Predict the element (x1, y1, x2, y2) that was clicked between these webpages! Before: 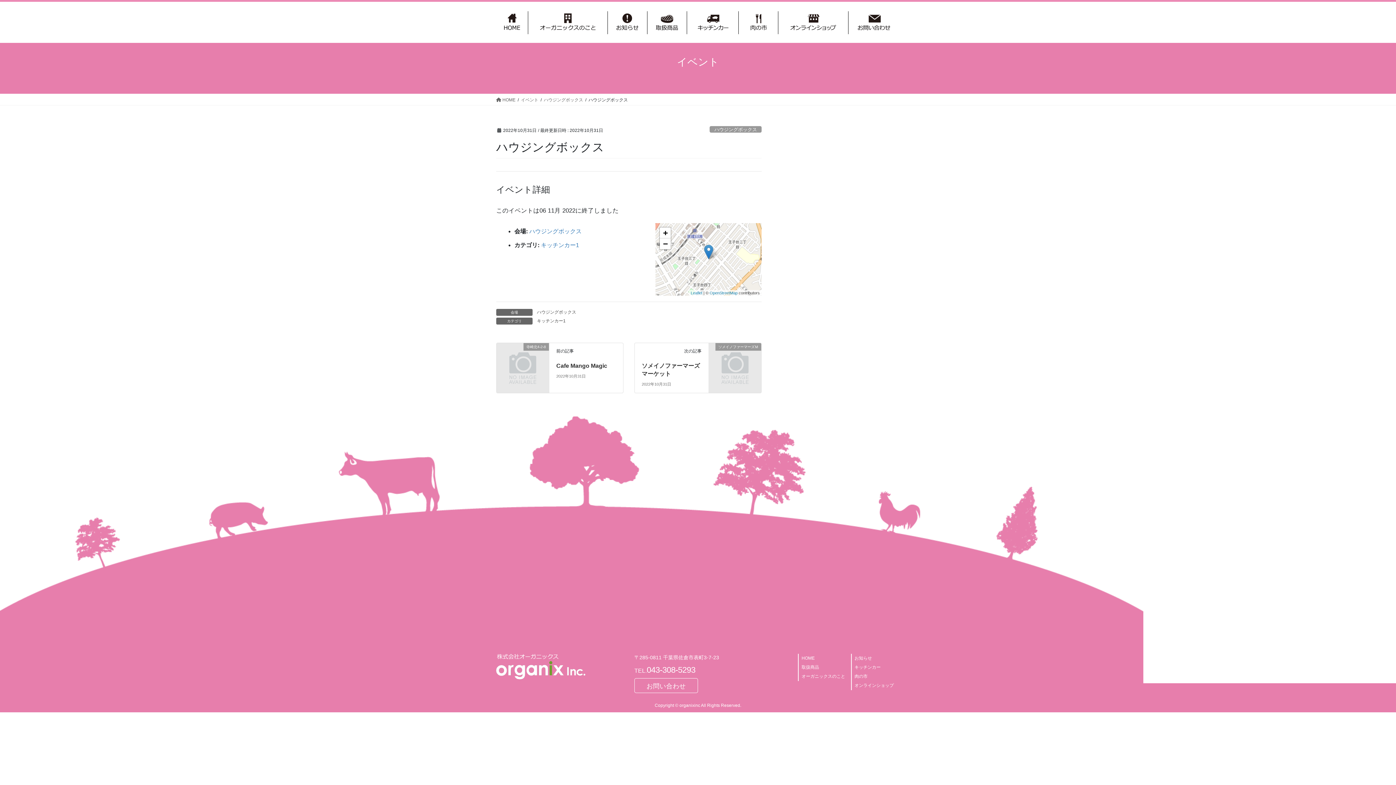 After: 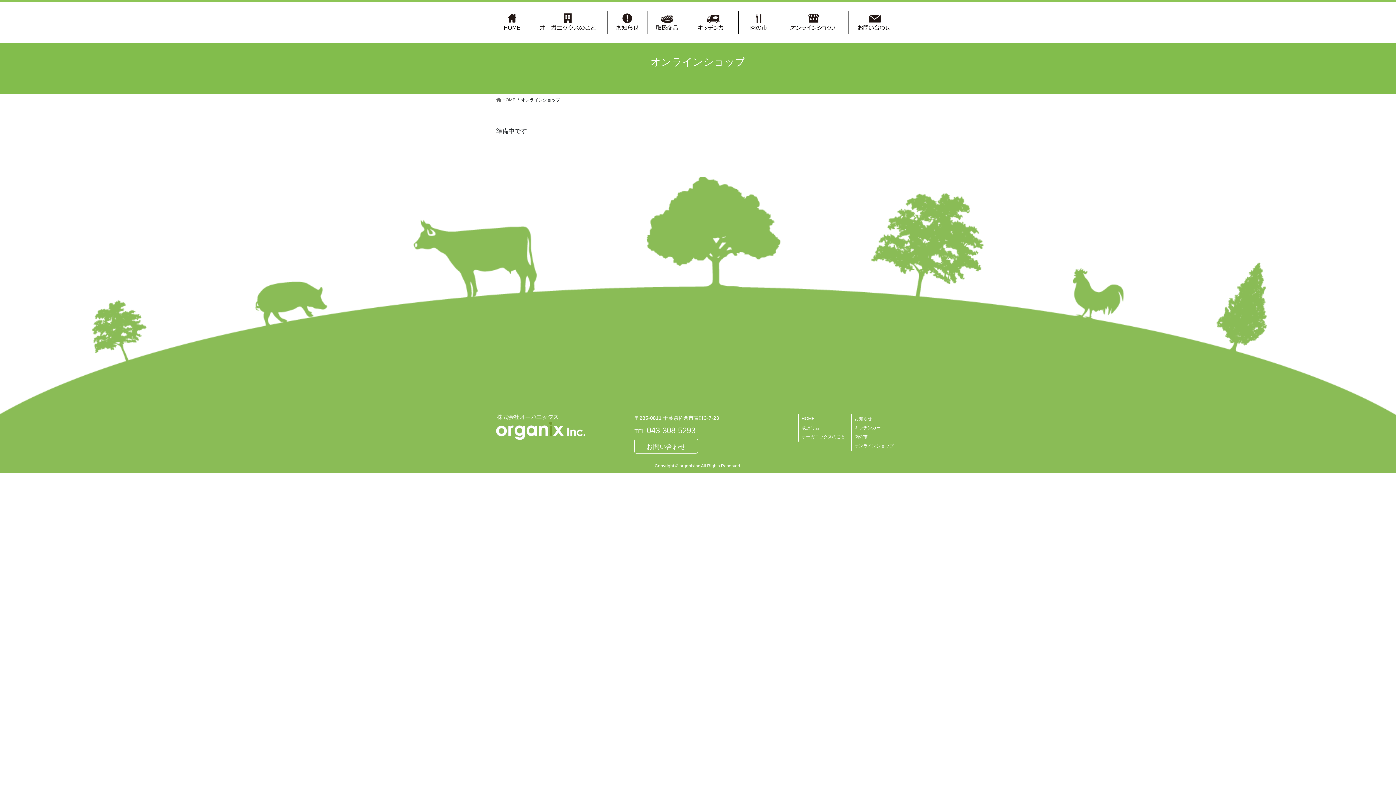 Action: bbox: (782, 6, 844, 42)